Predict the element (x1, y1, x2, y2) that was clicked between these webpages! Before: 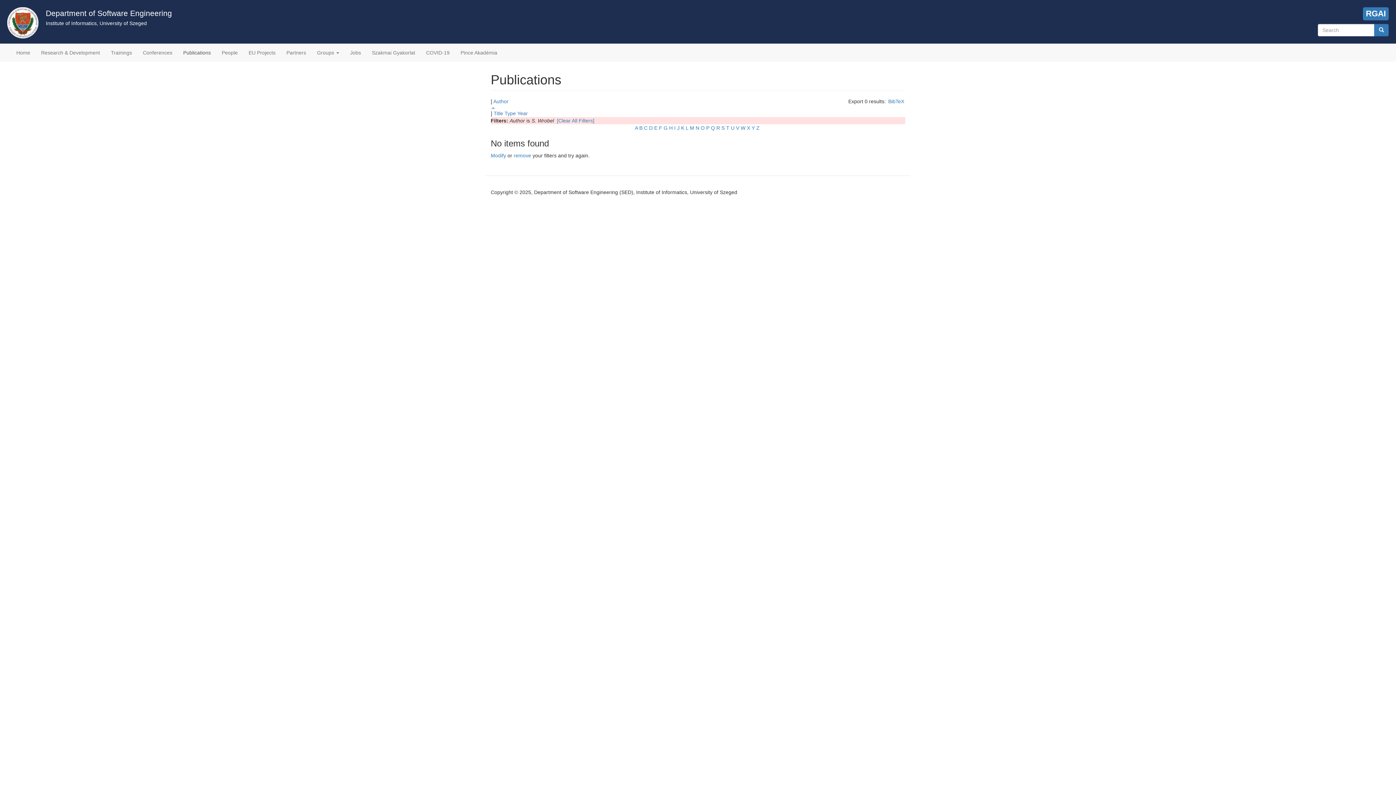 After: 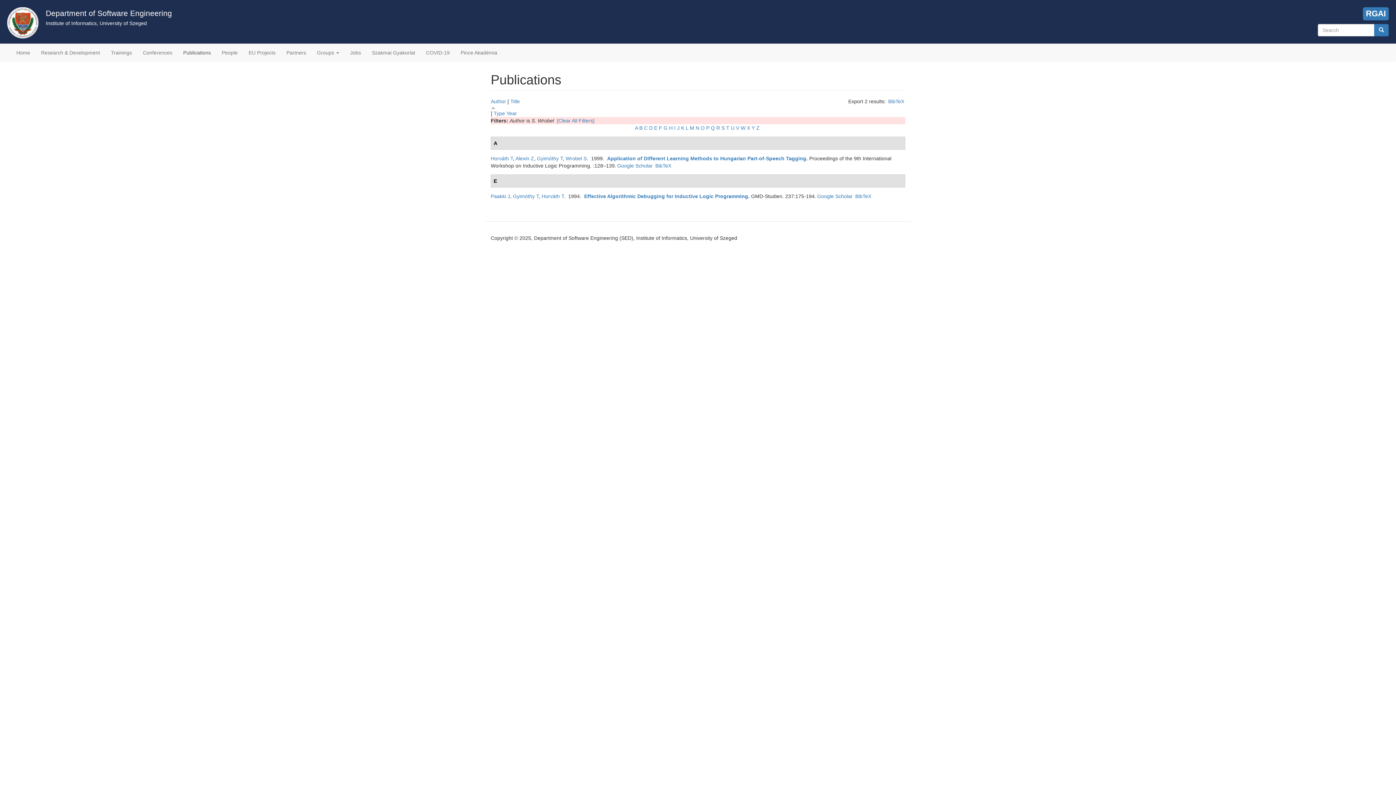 Action: label: Title bbox: (493, 110, 503, 116)